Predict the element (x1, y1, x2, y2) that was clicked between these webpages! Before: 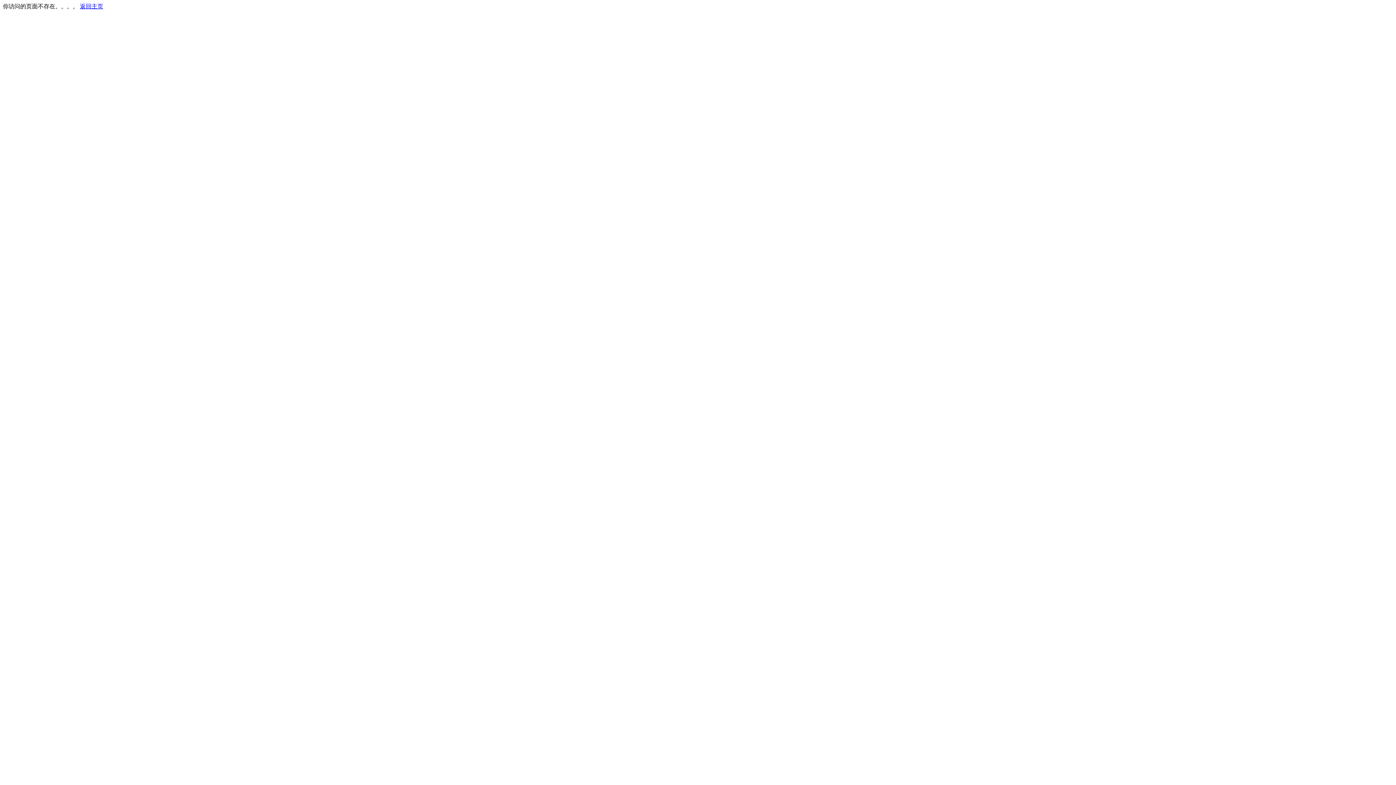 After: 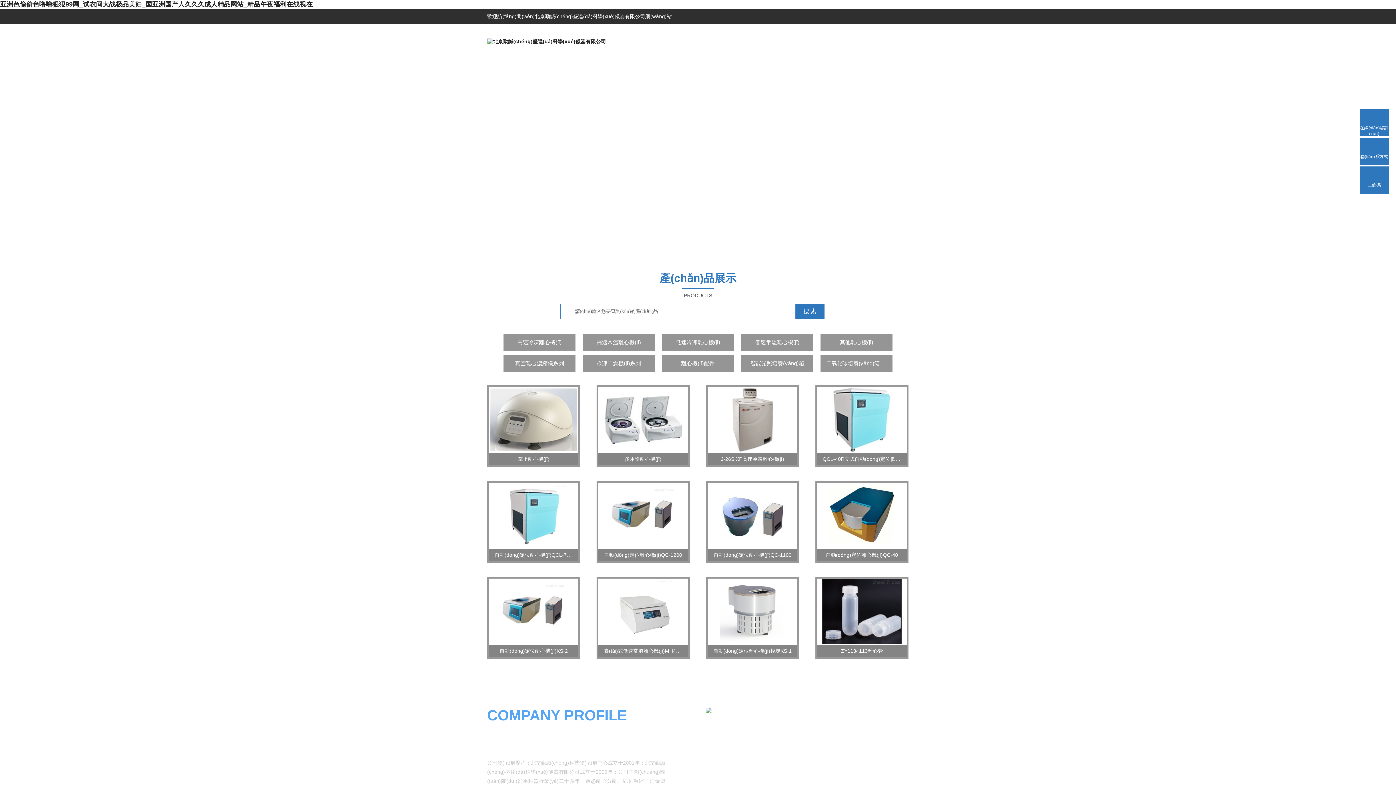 Action: label: 返回主页 bbox: (80, 3, 103, 9)